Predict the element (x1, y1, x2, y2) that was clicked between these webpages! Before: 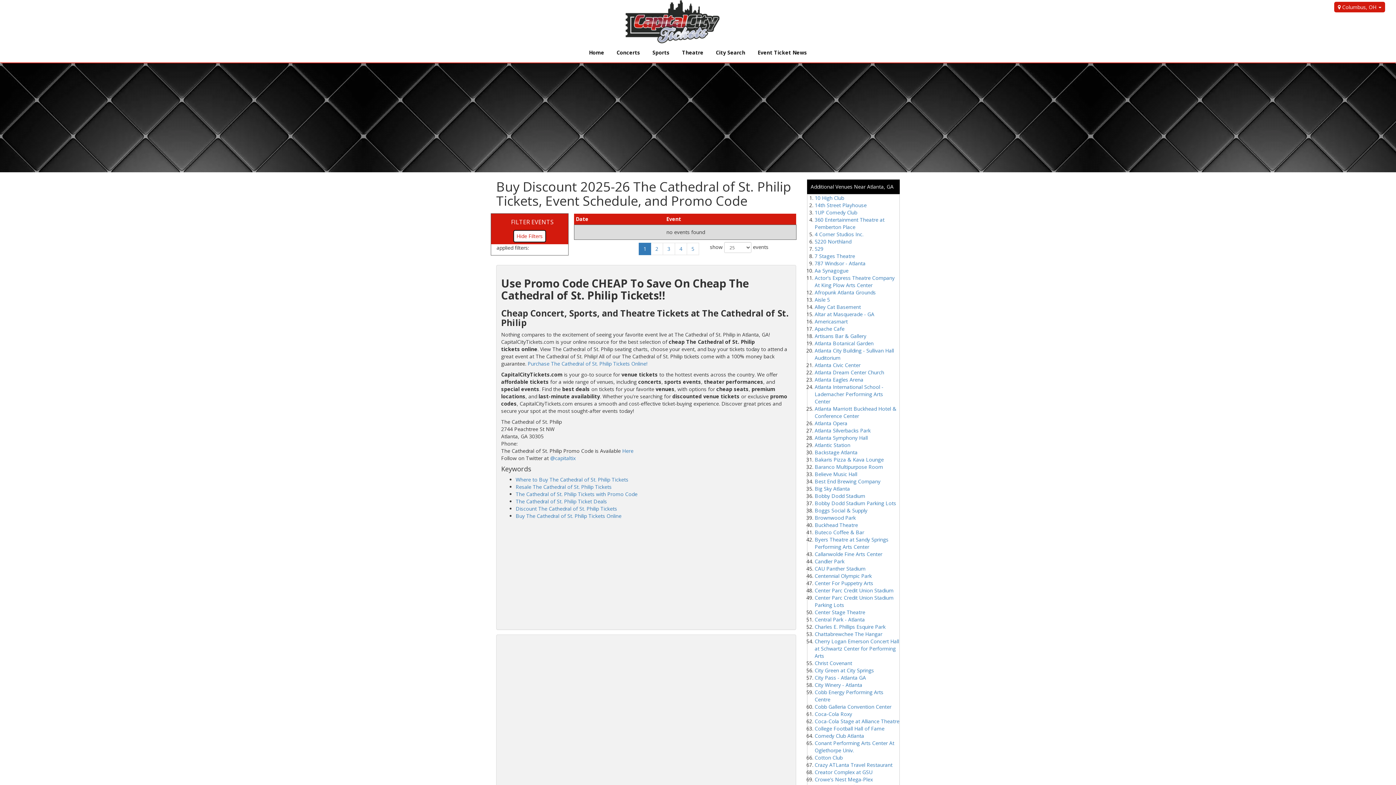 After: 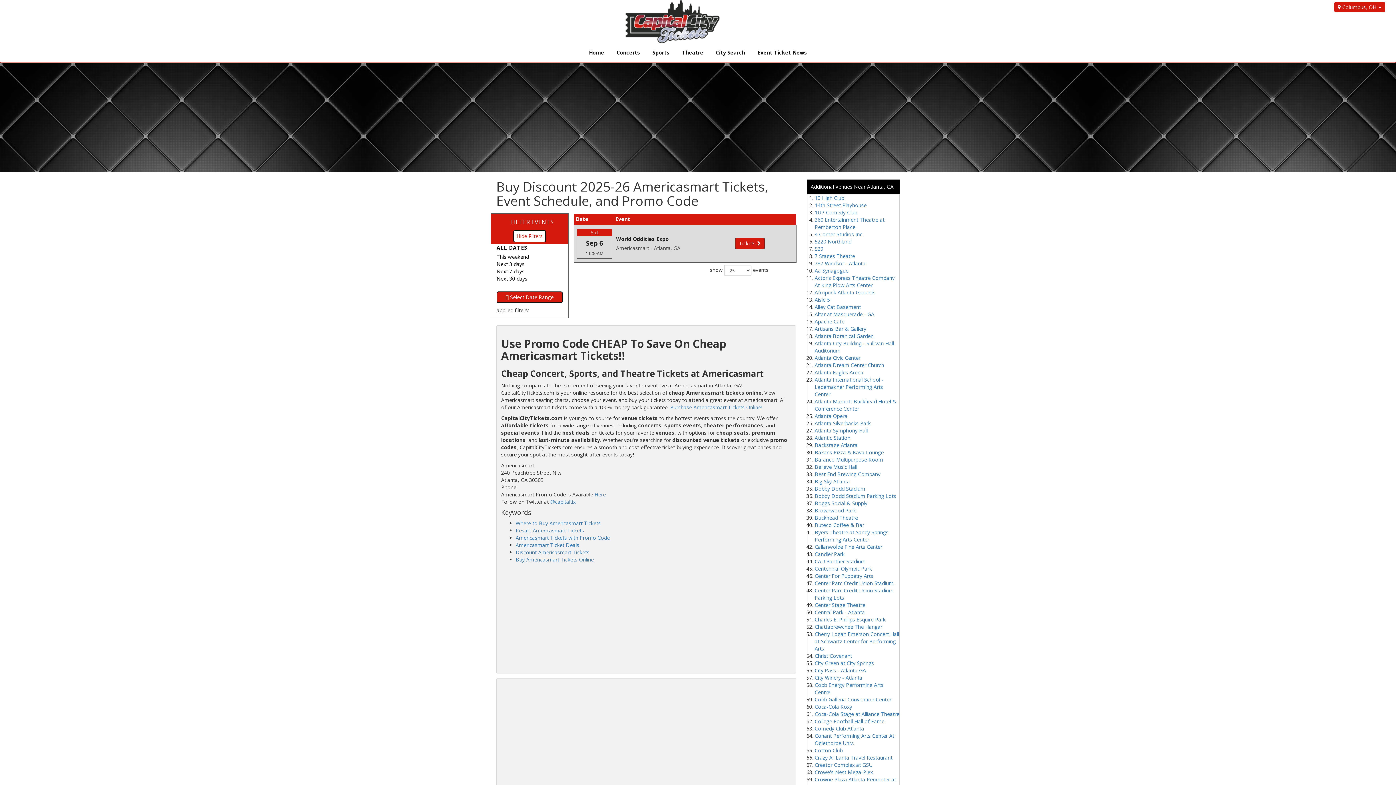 Action: bbox: (814, 318, 848, 325) label: Americasmart